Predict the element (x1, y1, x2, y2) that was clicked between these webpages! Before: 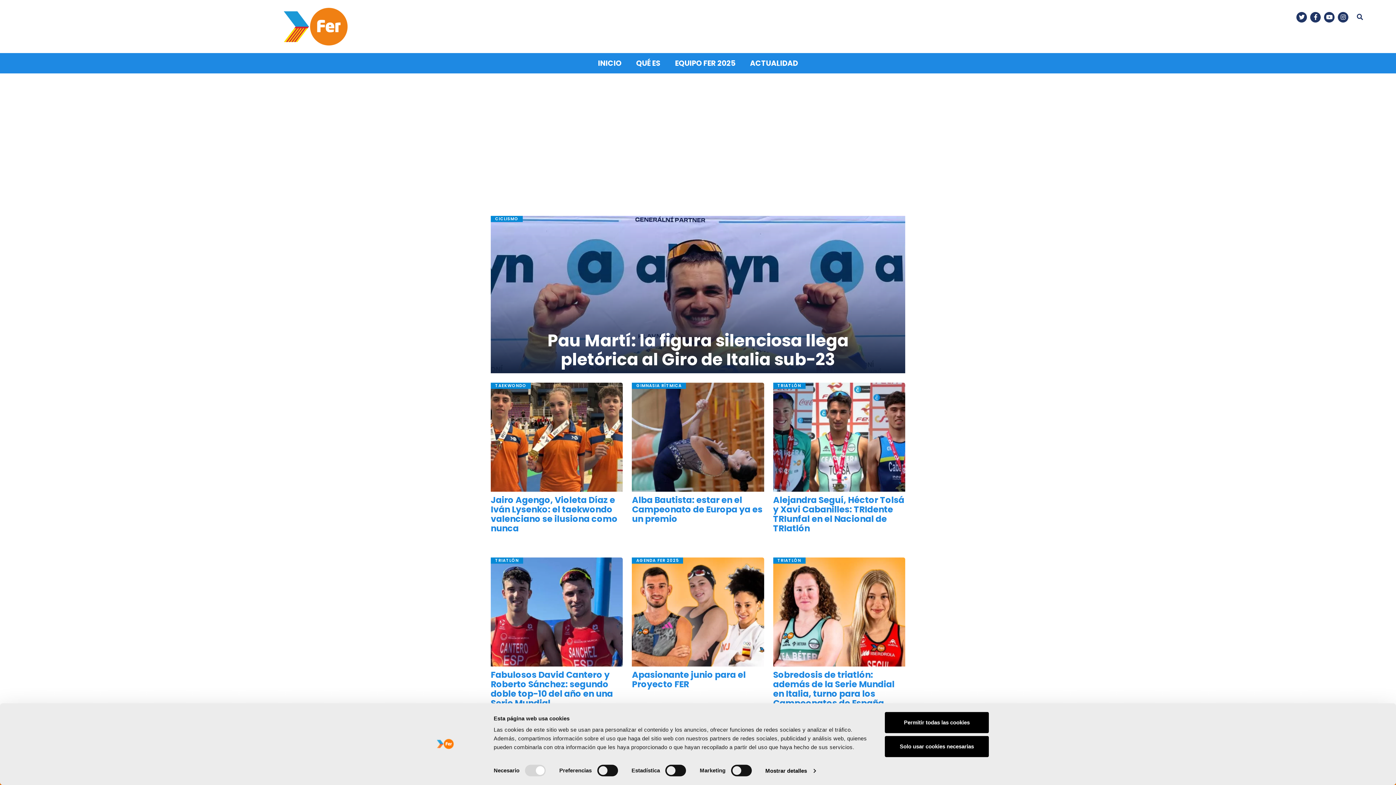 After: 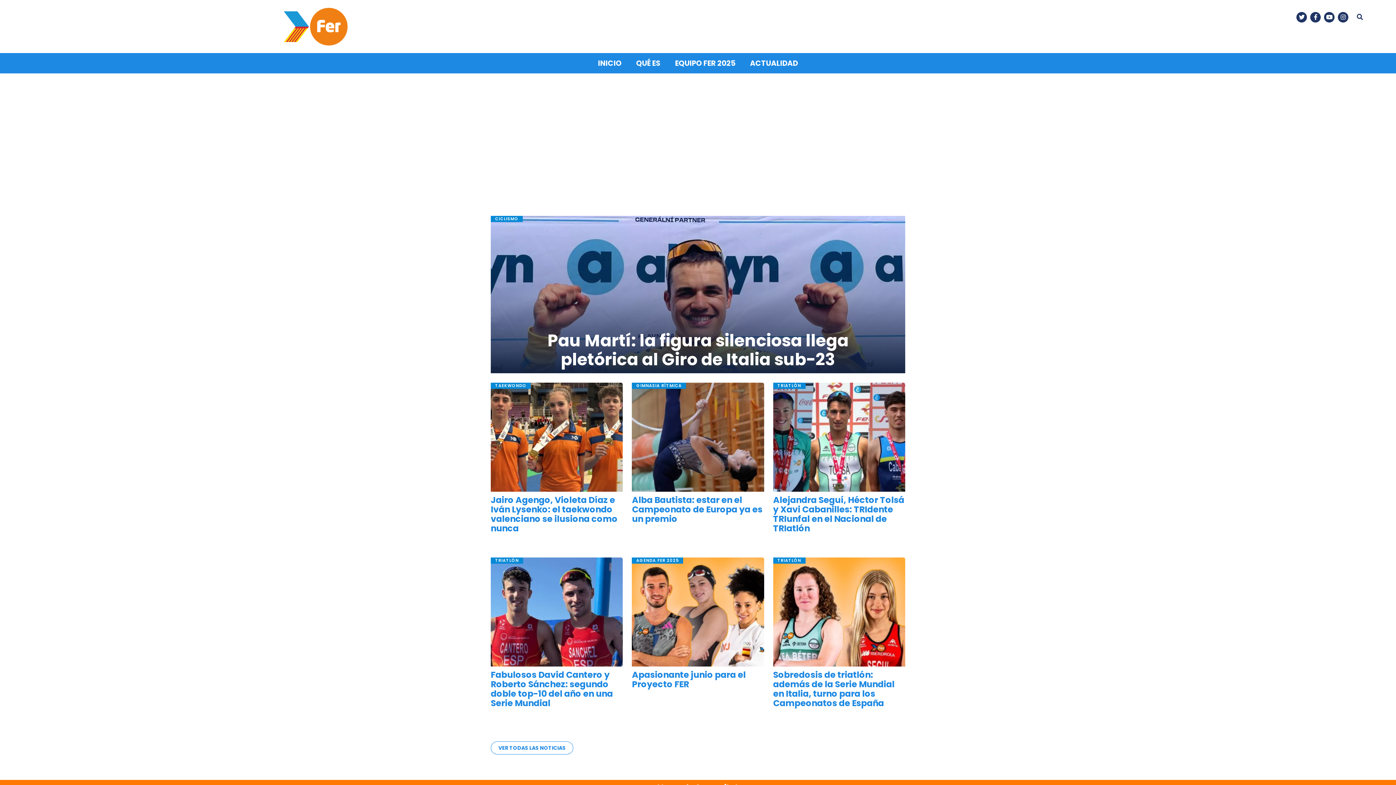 Action: bbox: (885, 736, 989, 757) label: Solo usar cookies necesarias